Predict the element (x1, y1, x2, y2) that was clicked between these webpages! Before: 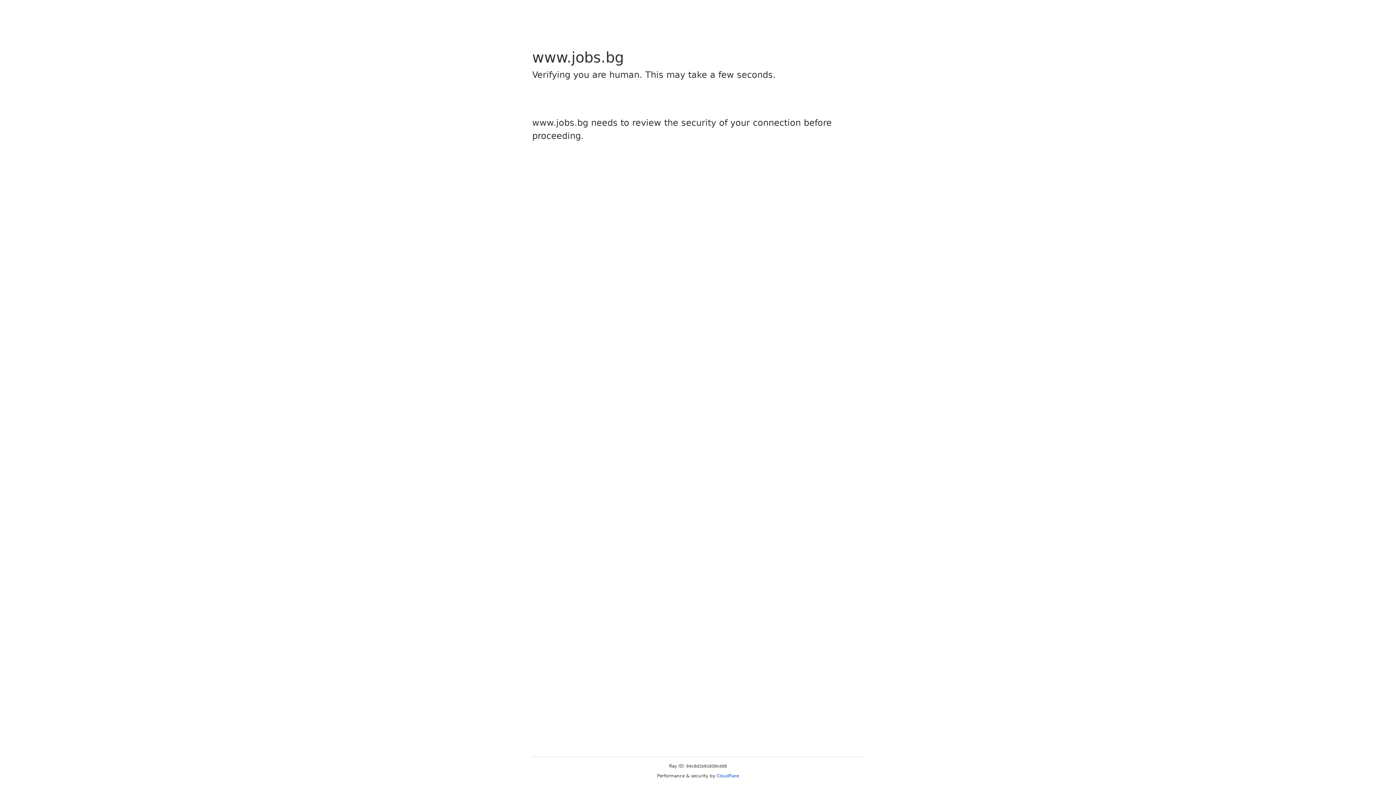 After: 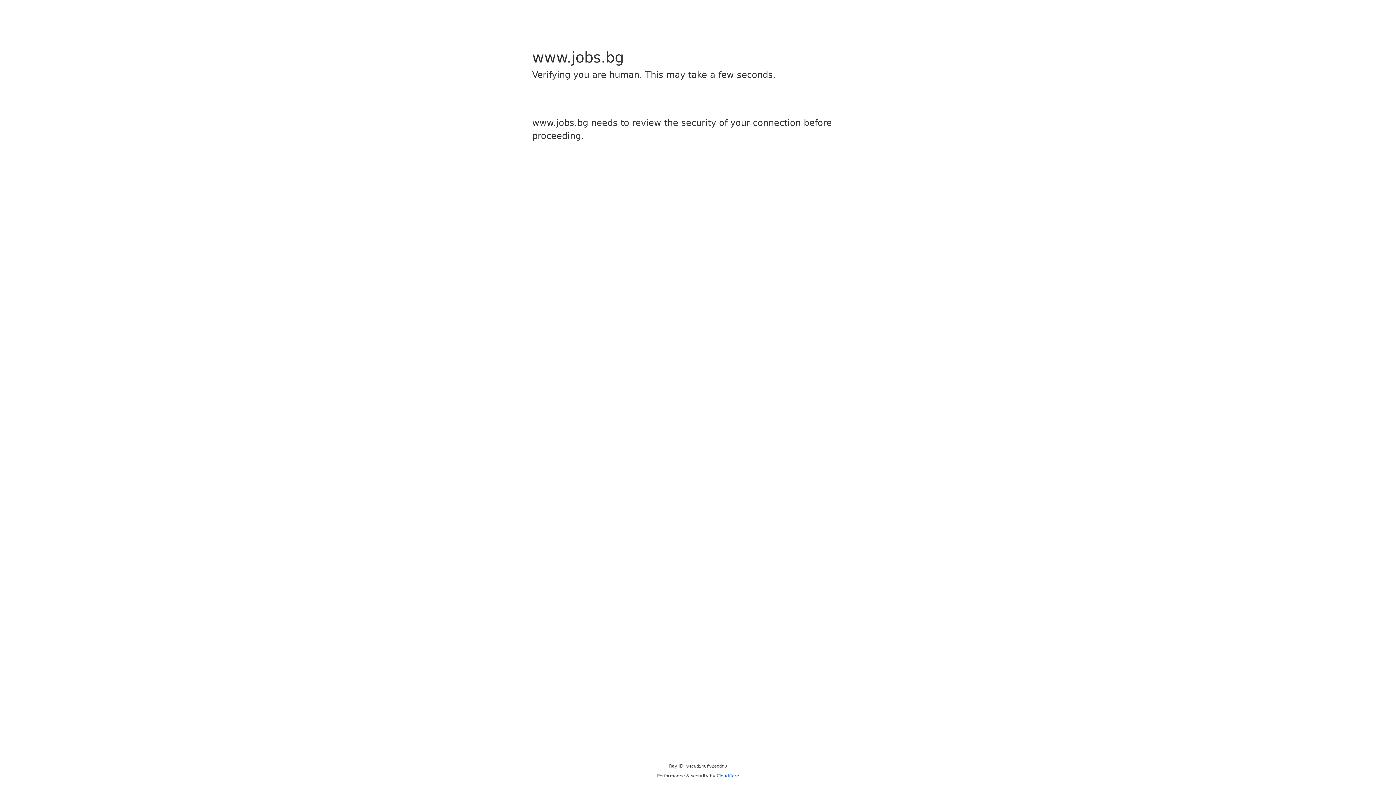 Action: label: Cloudflare bbox: (716, 773, 739, 778)